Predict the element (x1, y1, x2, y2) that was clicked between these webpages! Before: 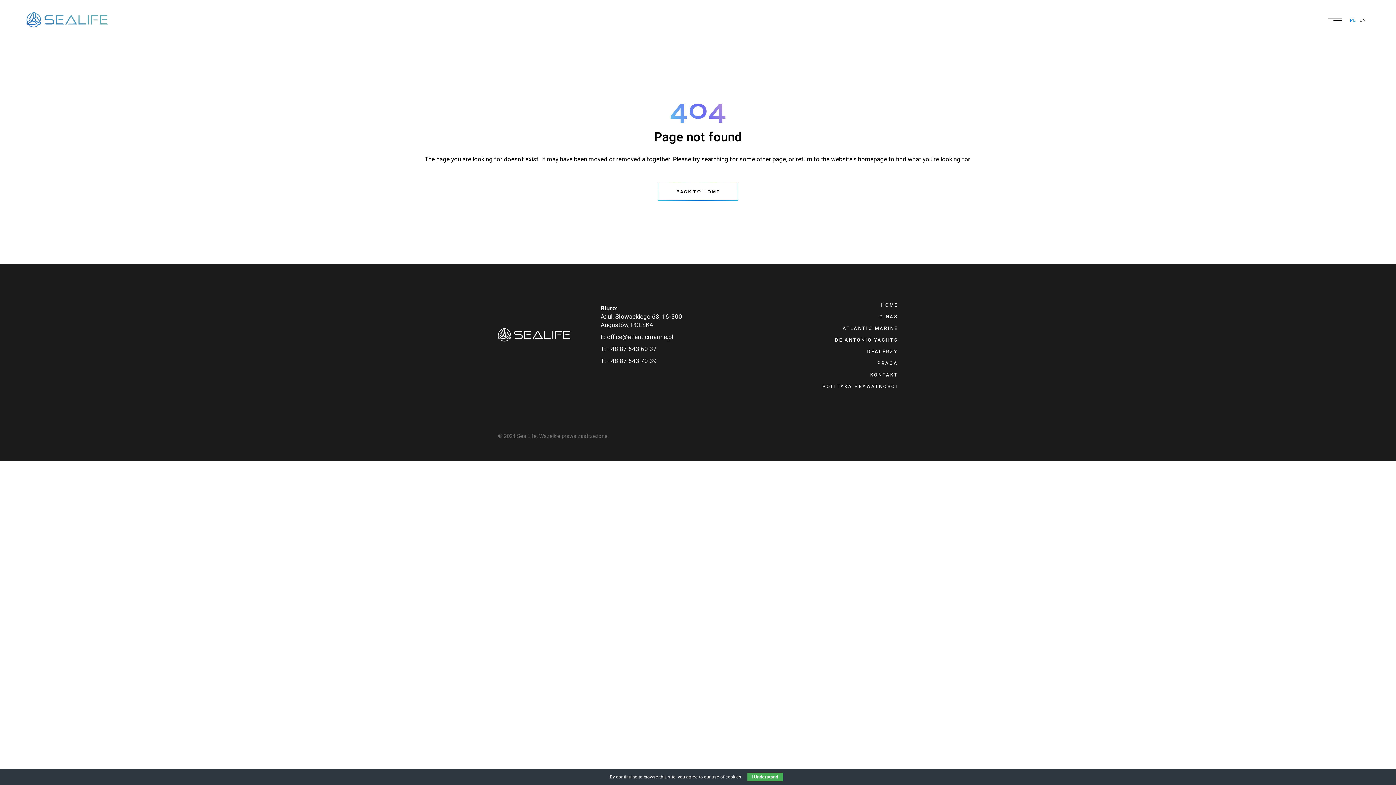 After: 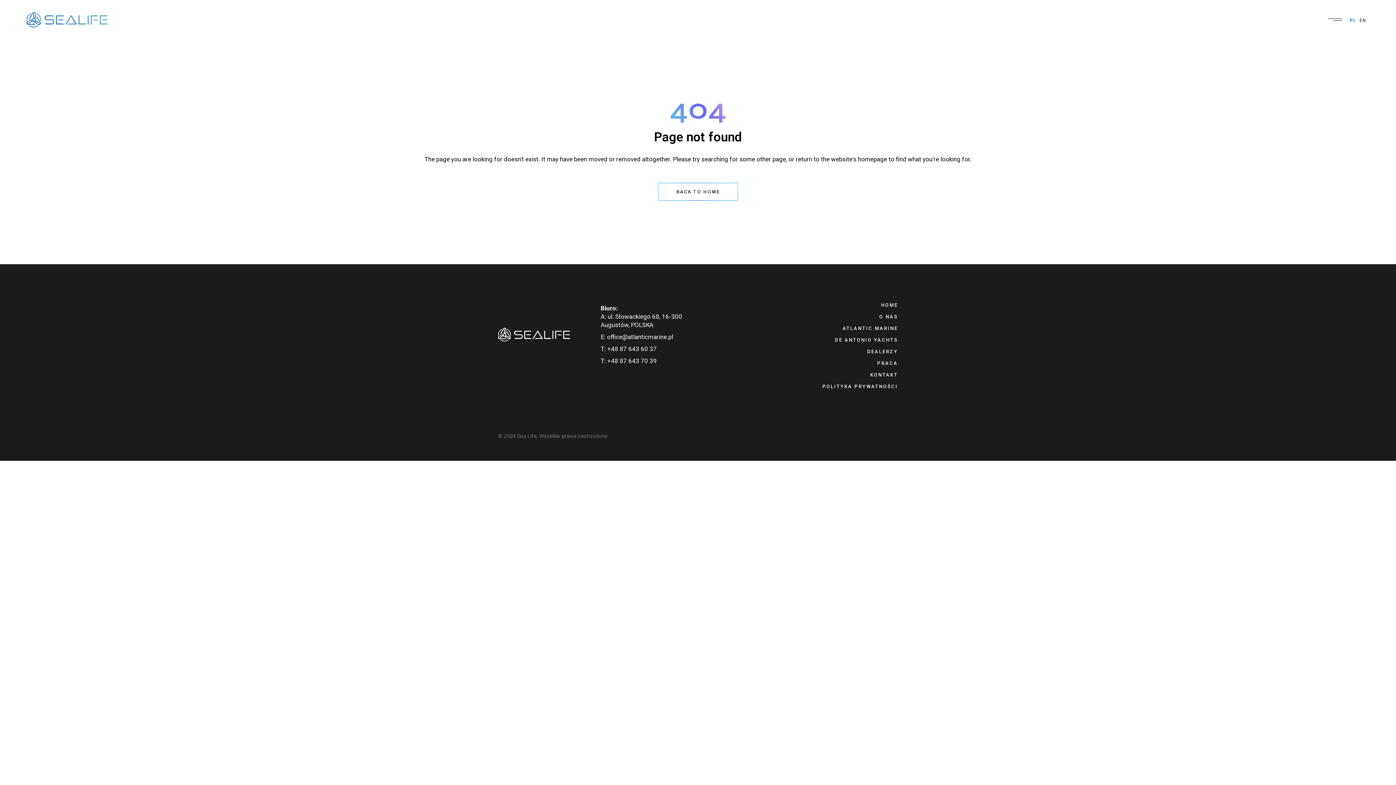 Action: bbox: (747, 773, 782, 781) label: I Understand